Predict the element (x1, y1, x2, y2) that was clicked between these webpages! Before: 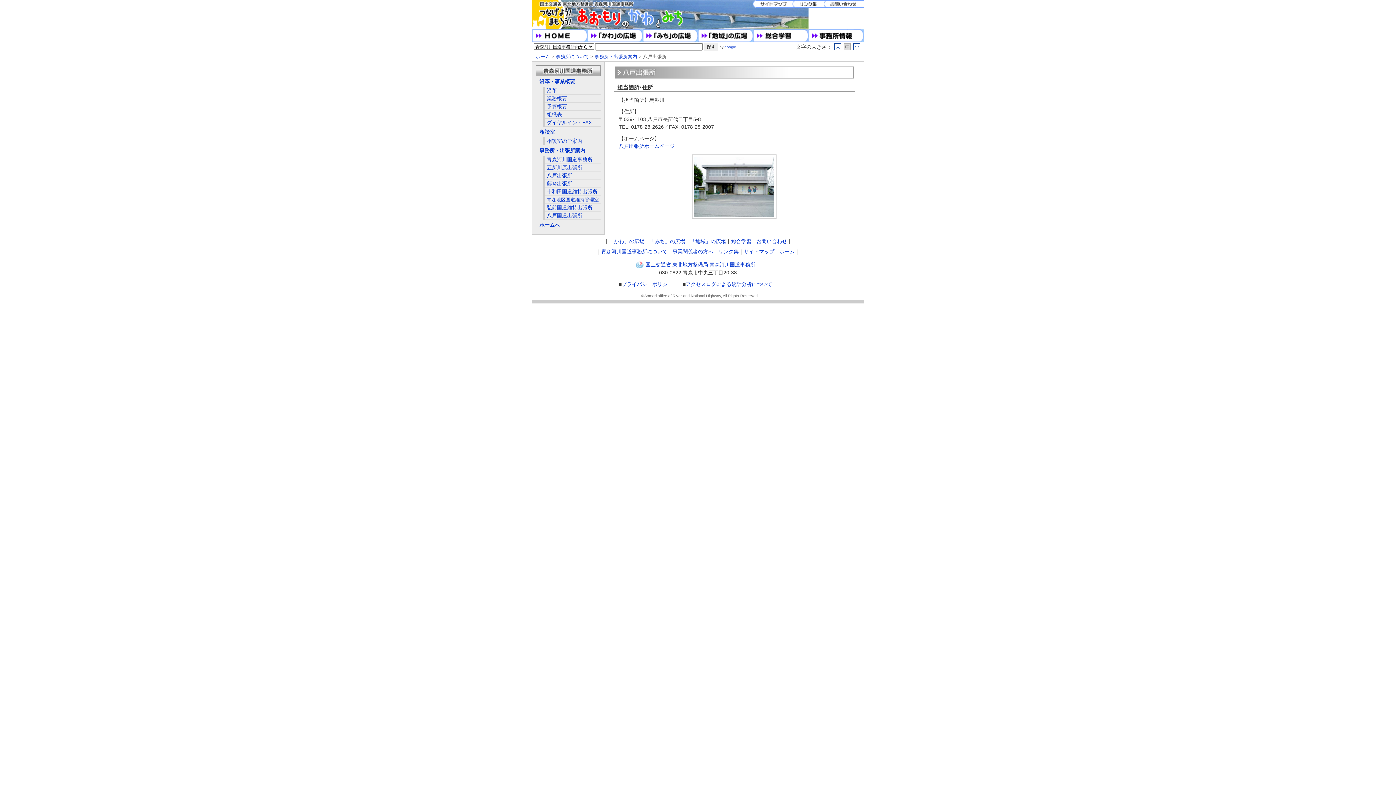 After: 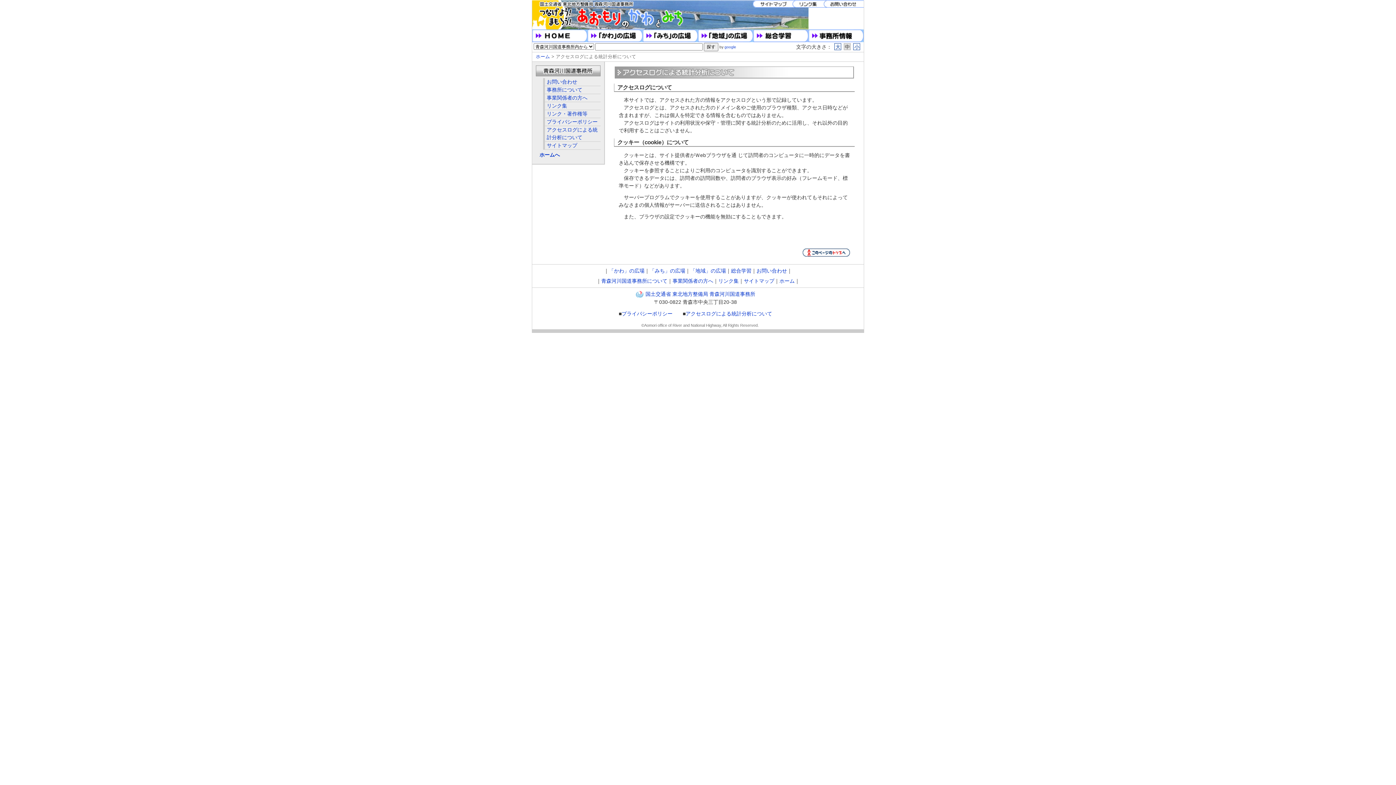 Action: label: アクセスログによる統計分析について bbox: (685, 281, 772, 287)